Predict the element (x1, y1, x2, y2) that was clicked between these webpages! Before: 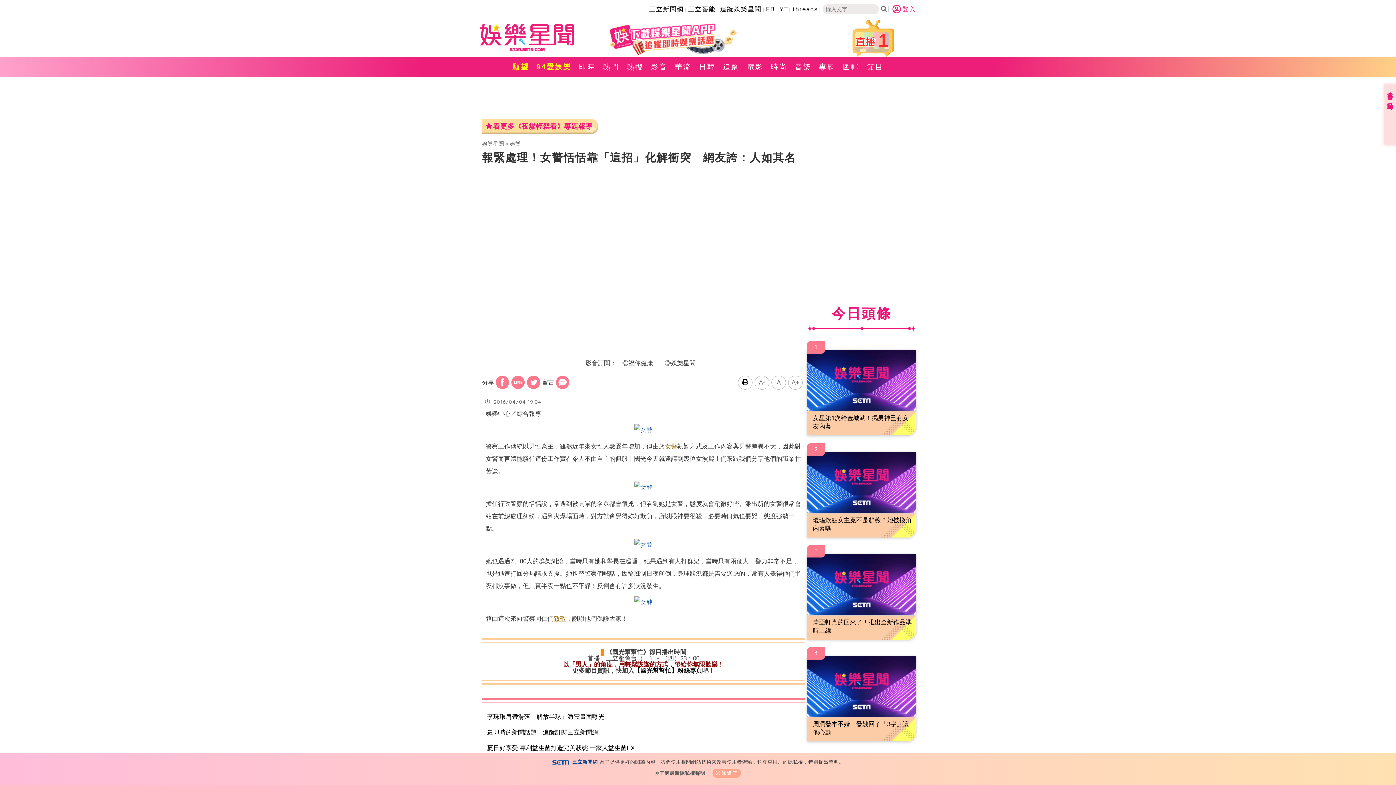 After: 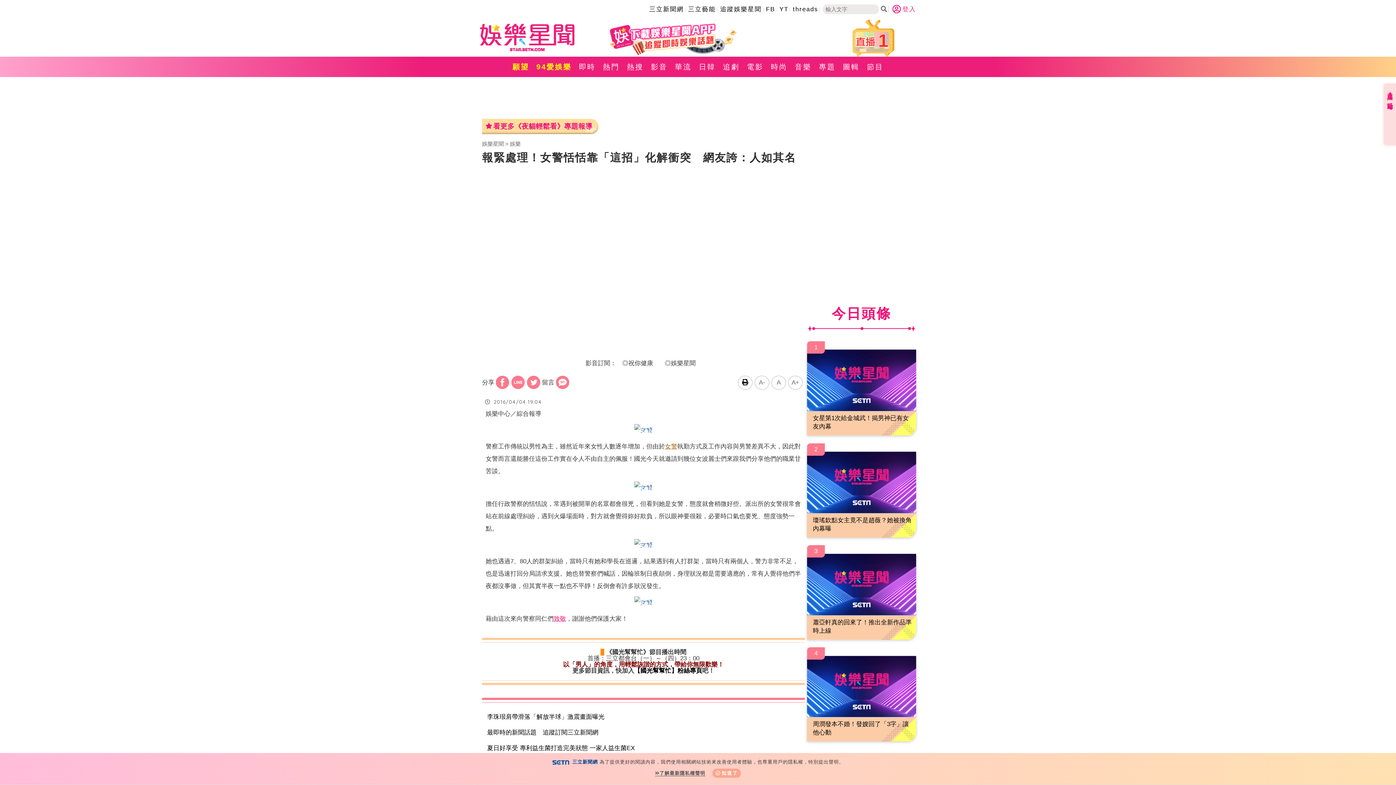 Action: label: 致敬 bbox: (553, 615, 566, 622)